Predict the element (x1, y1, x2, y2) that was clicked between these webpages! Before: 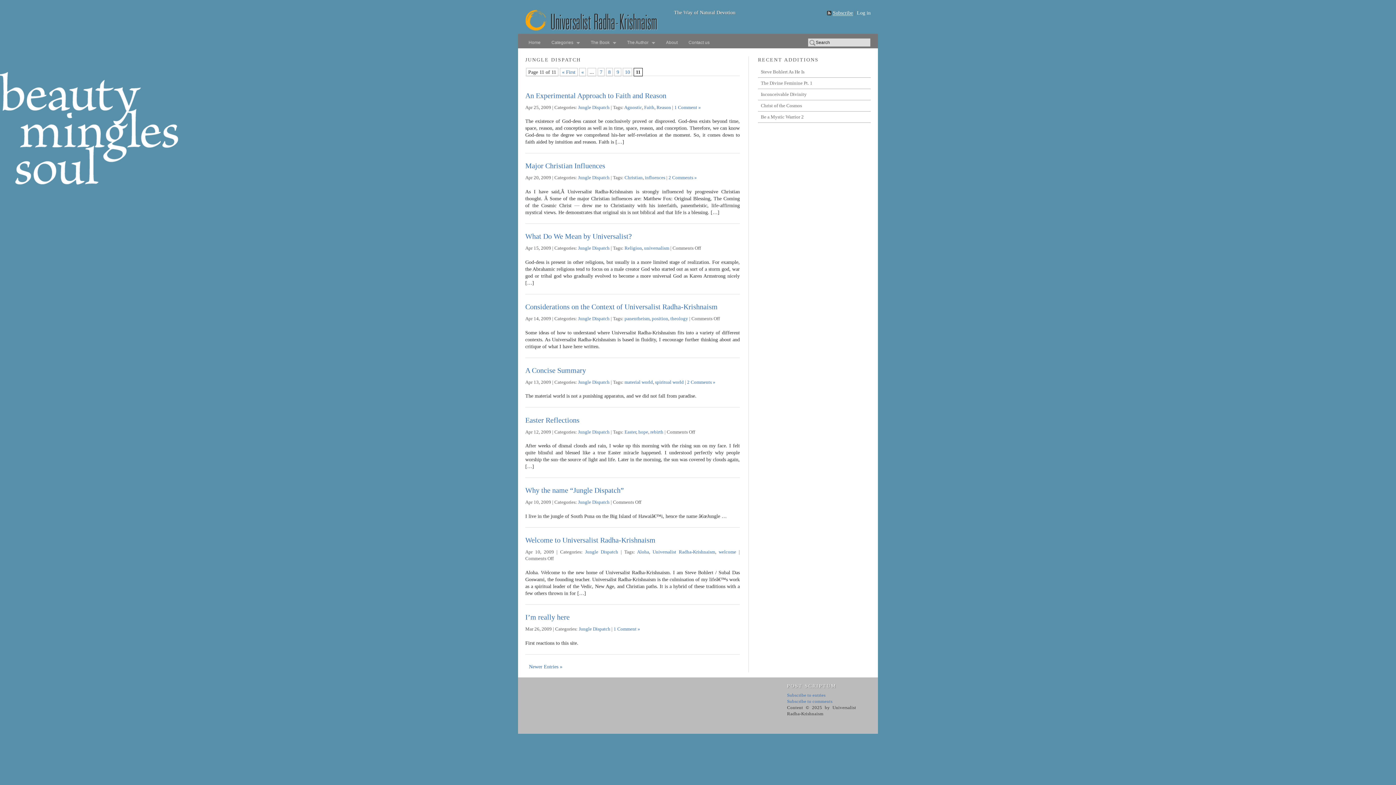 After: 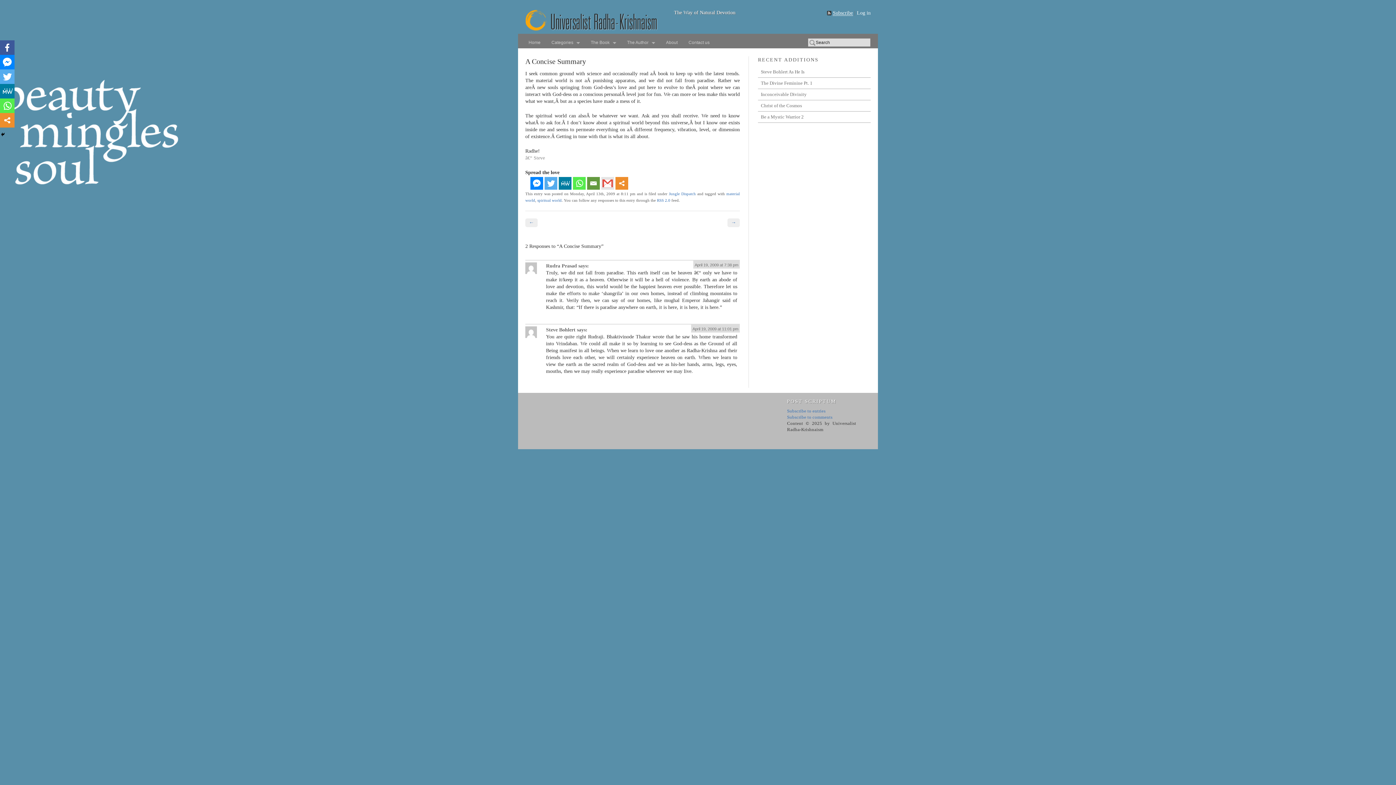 Action: label: 2 Comments » bbox: (687, 379, 715, 385)